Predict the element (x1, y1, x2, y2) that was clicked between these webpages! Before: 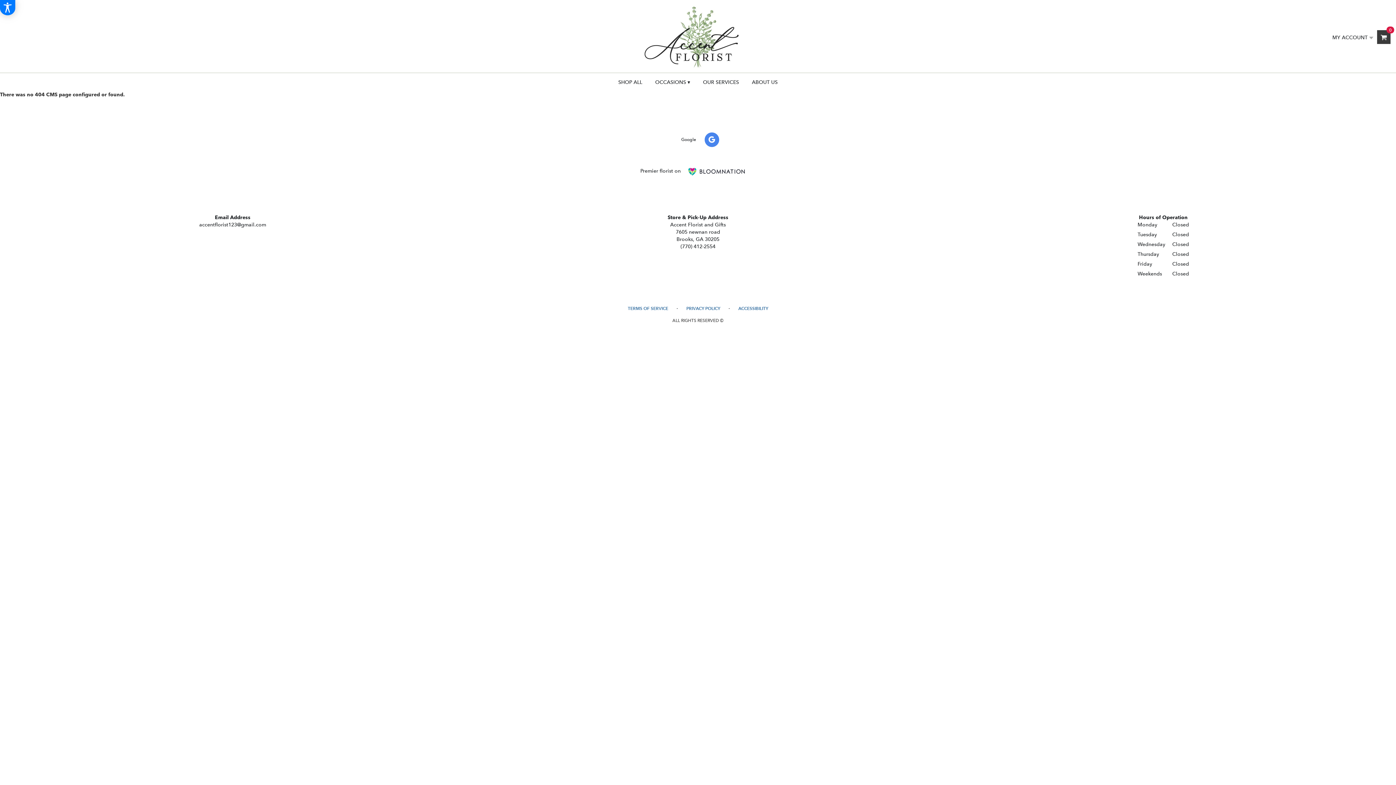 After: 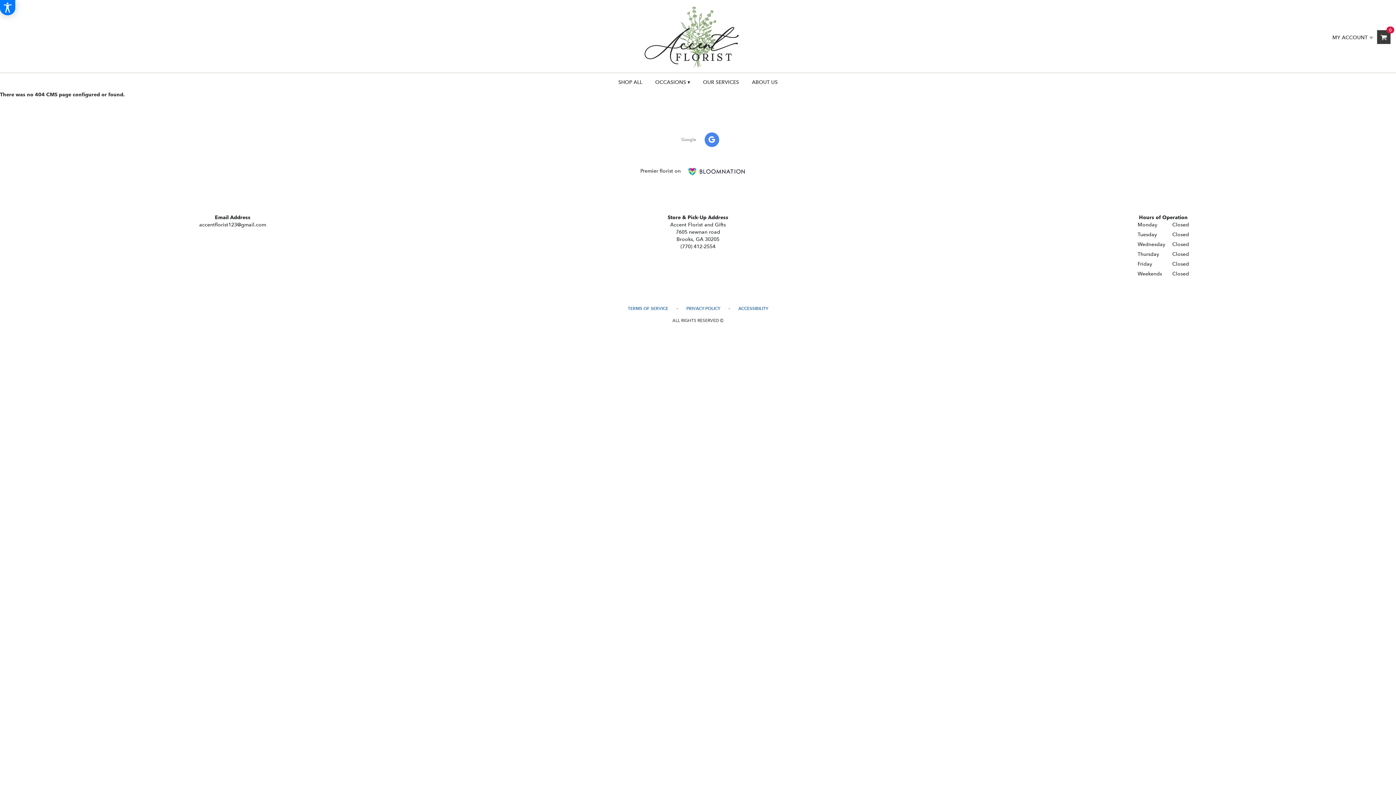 Action: label: Google  bbox: (581, 133, 814, 146)